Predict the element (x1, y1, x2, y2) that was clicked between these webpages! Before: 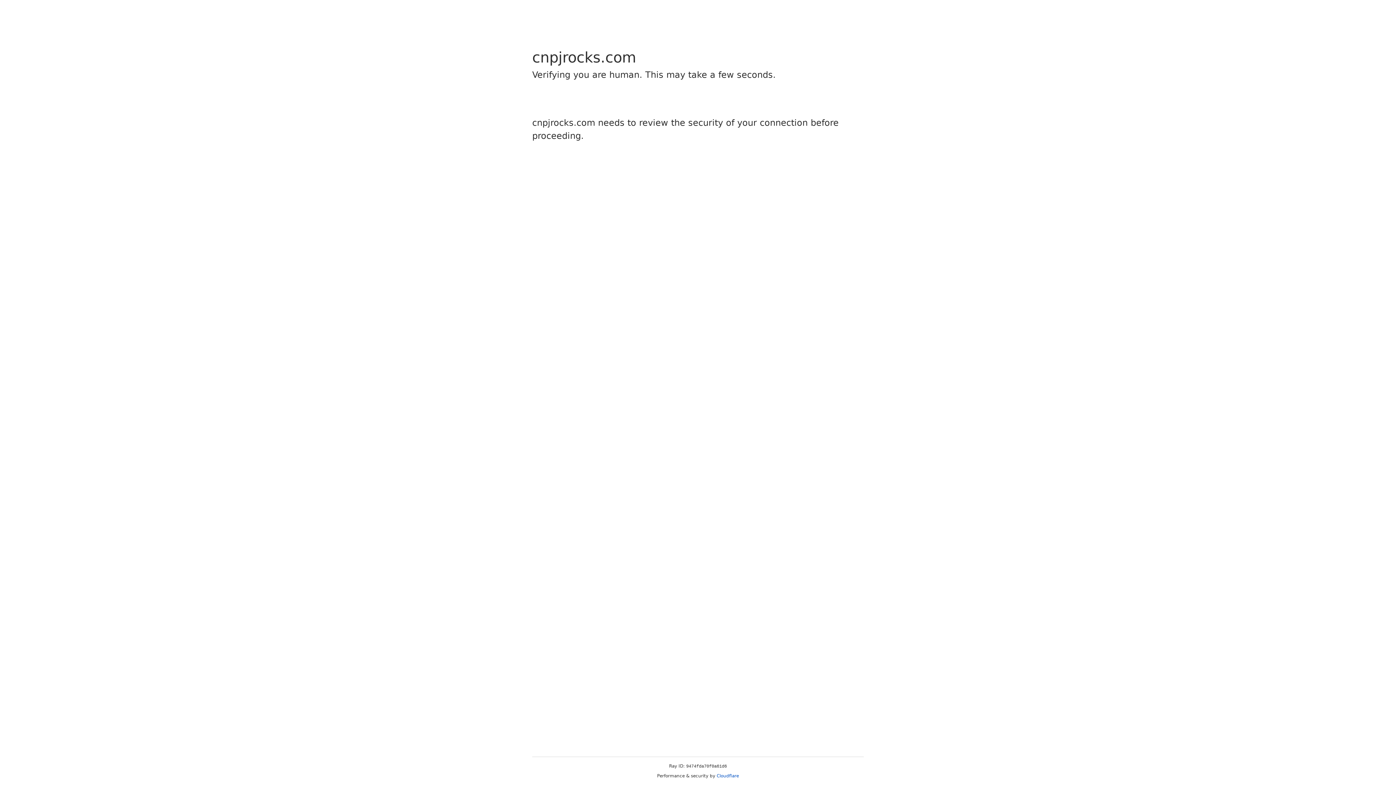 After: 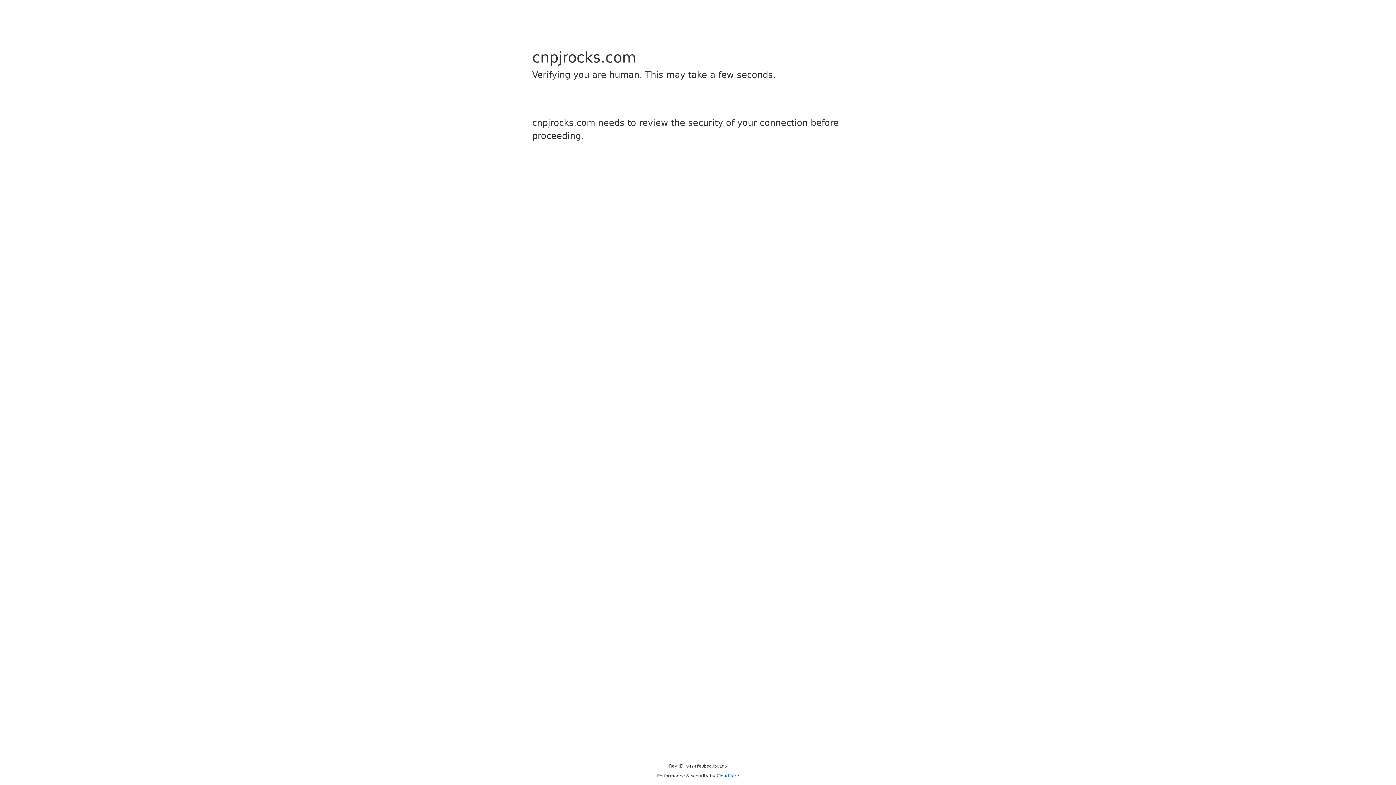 Action: bbox: (716, 773, 739, 778) label: Cloudflare